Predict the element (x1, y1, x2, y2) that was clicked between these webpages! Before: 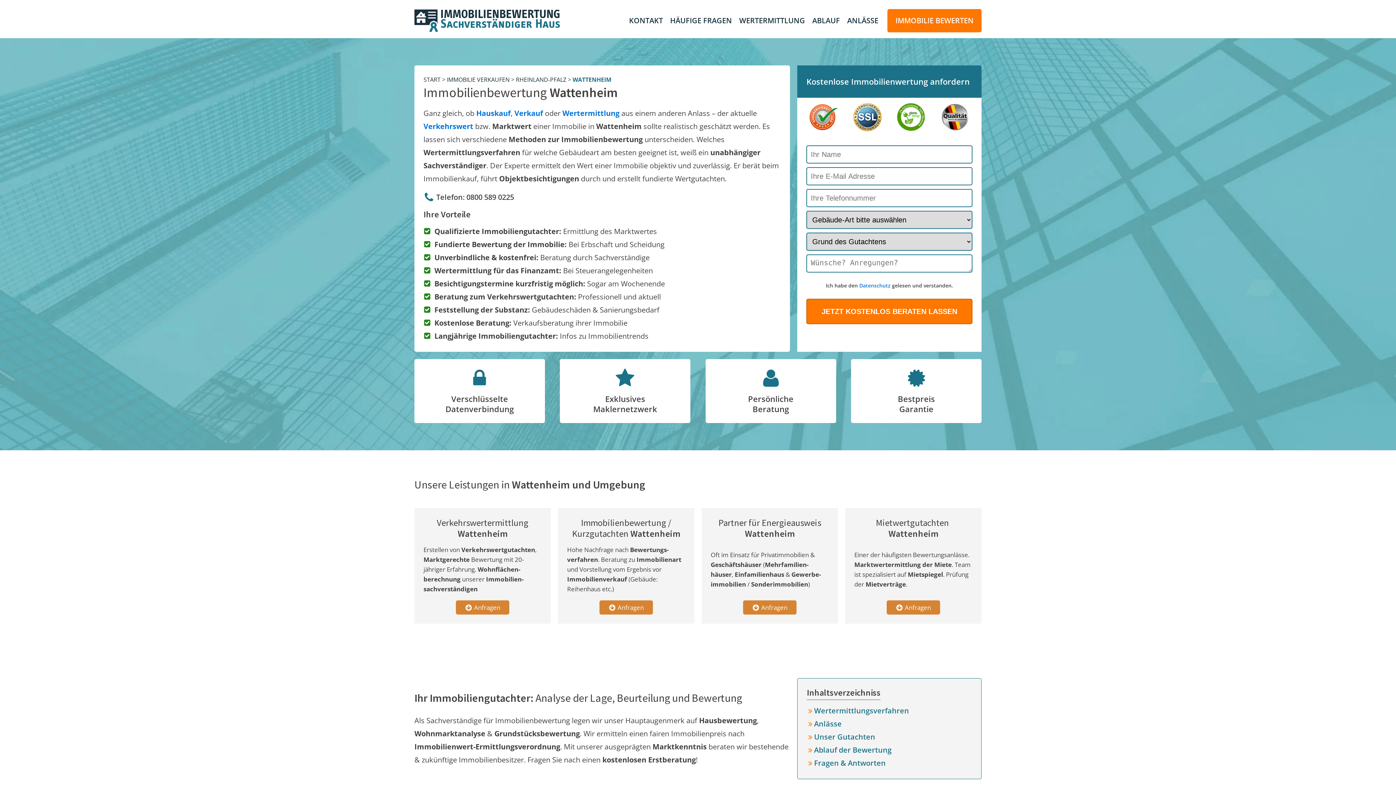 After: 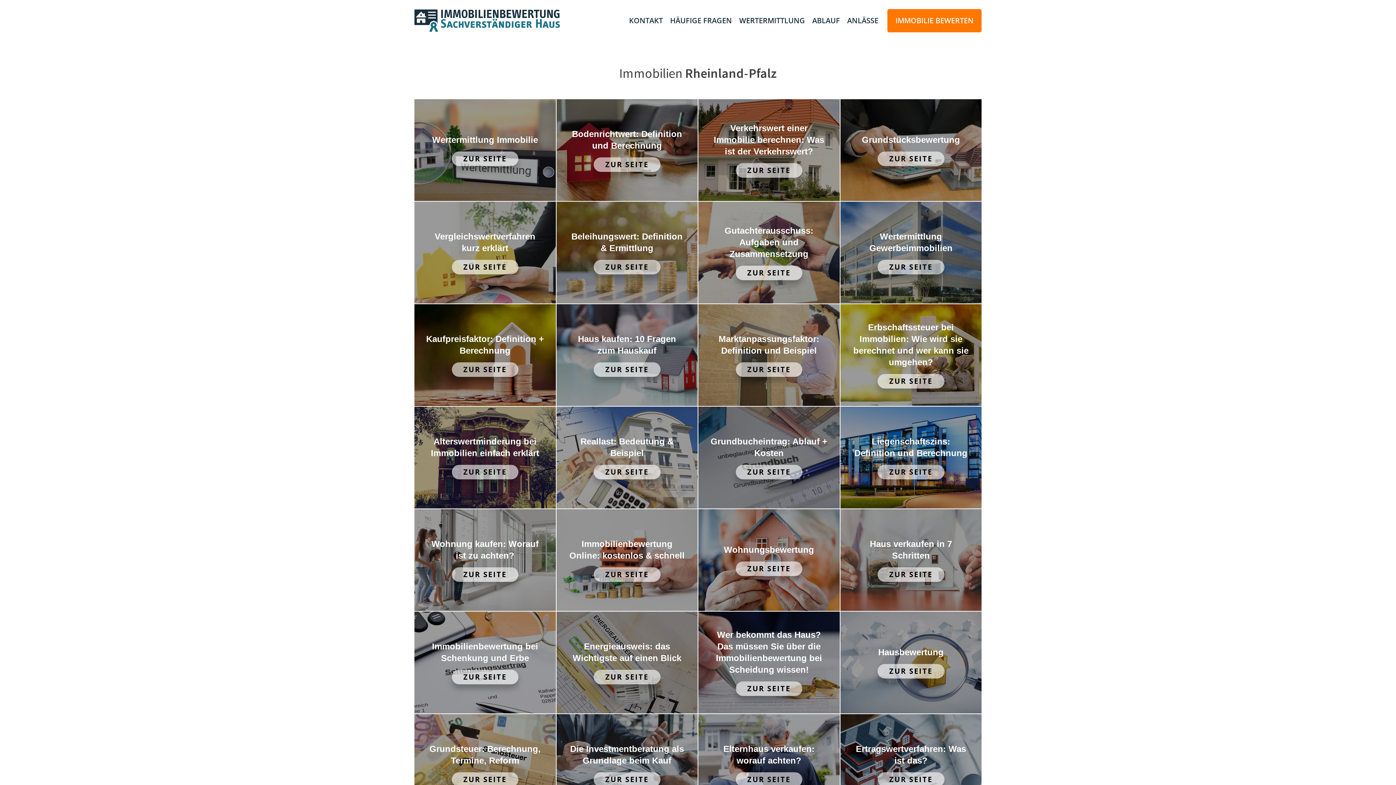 Action: label: RHEINLAND-PFALZ bbox: (516, 75, 566, 83)